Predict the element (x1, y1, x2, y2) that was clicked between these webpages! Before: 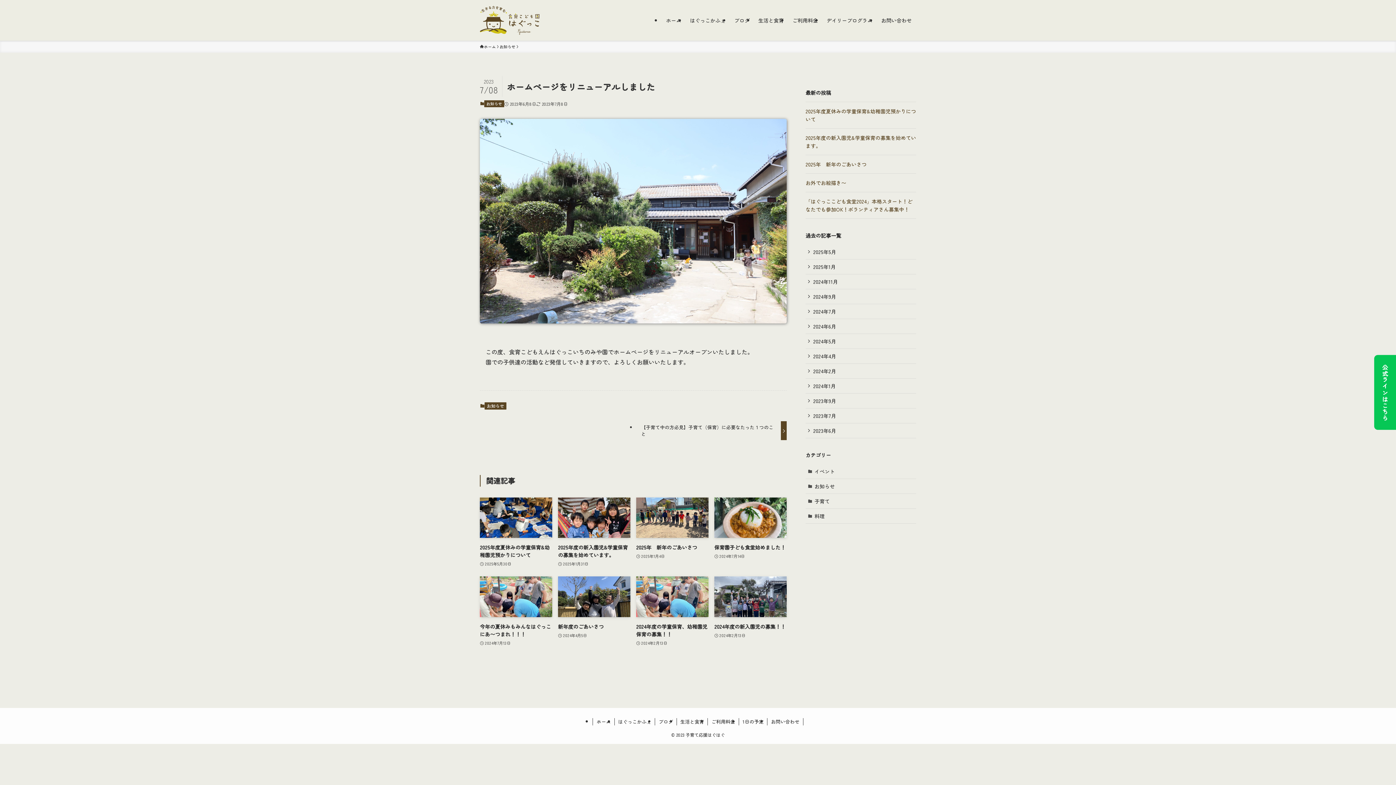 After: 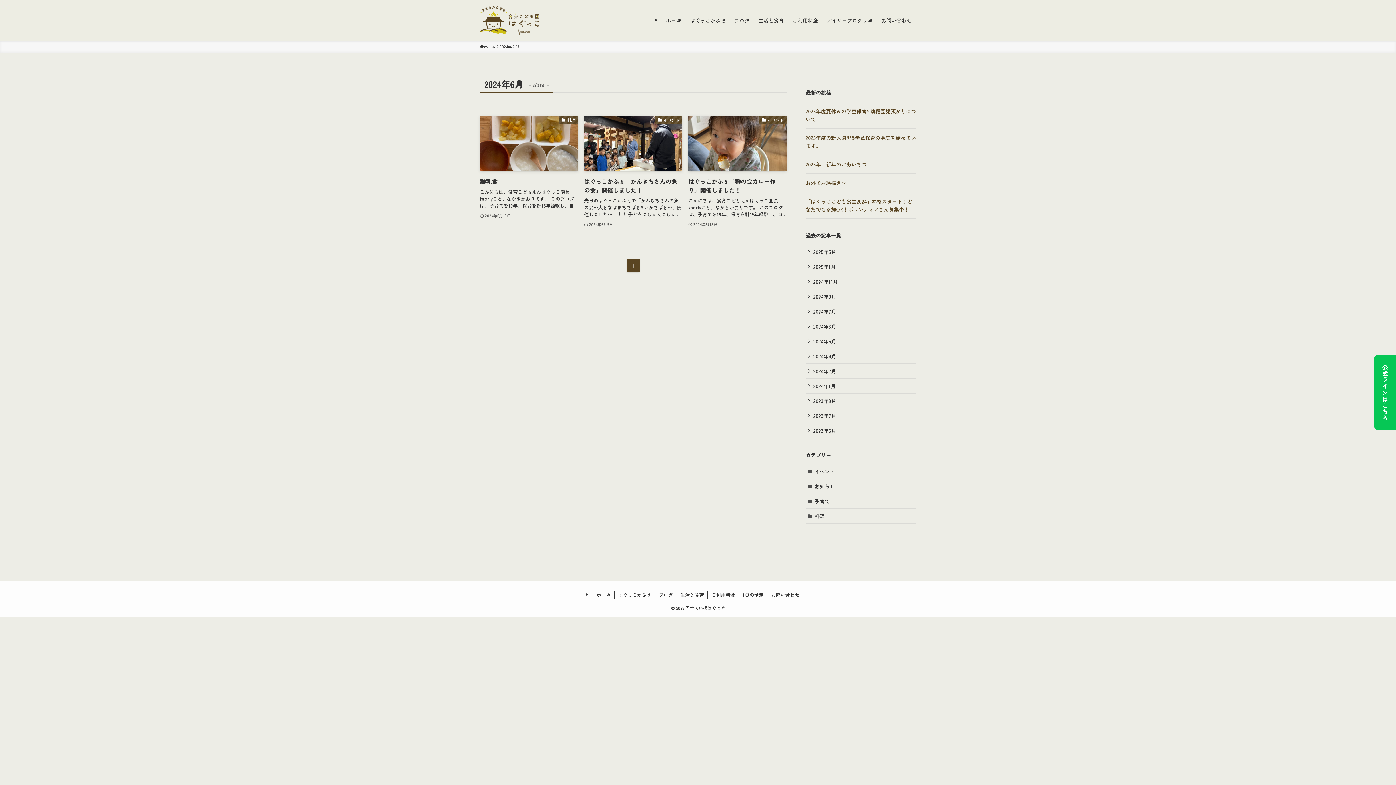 Action: bbox: (805, 319, 916, 334) label: 2024年6月